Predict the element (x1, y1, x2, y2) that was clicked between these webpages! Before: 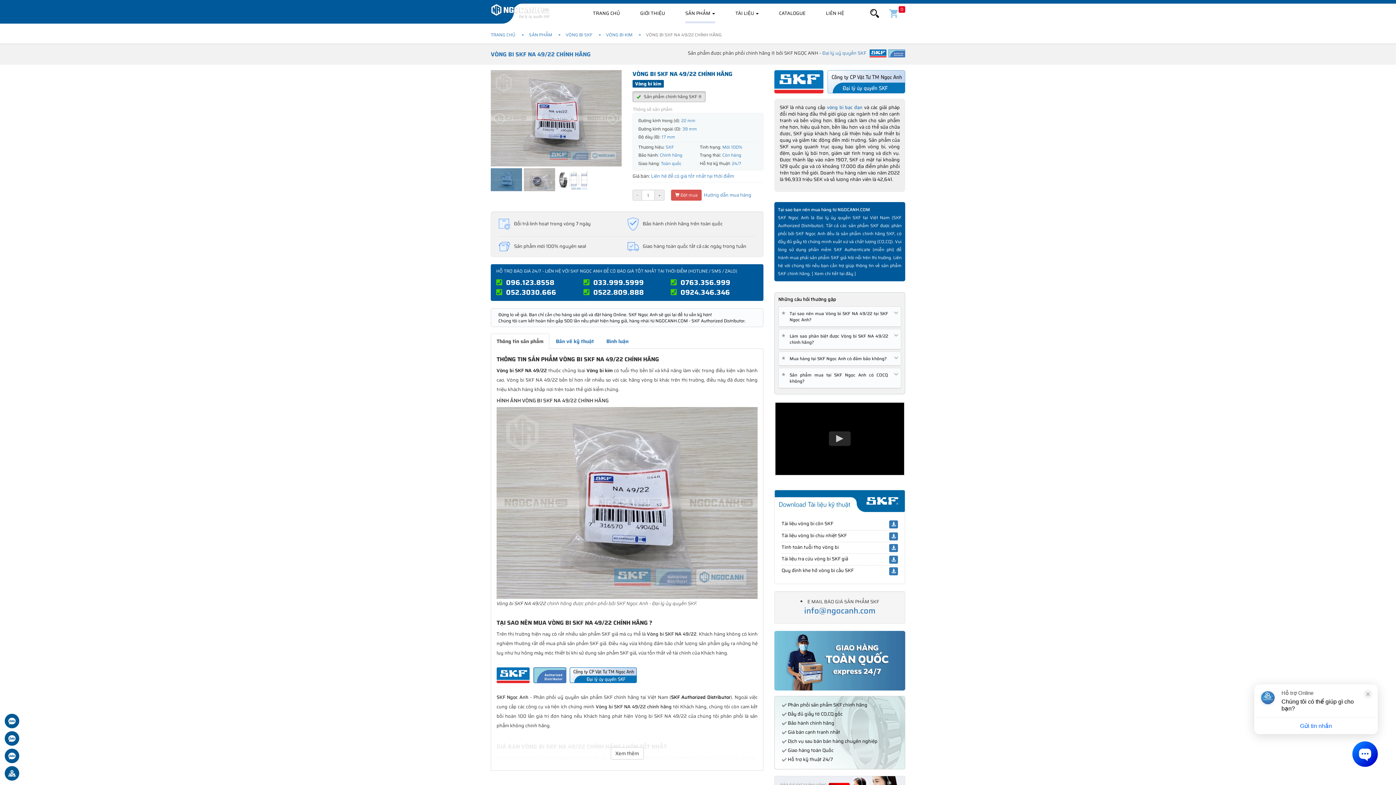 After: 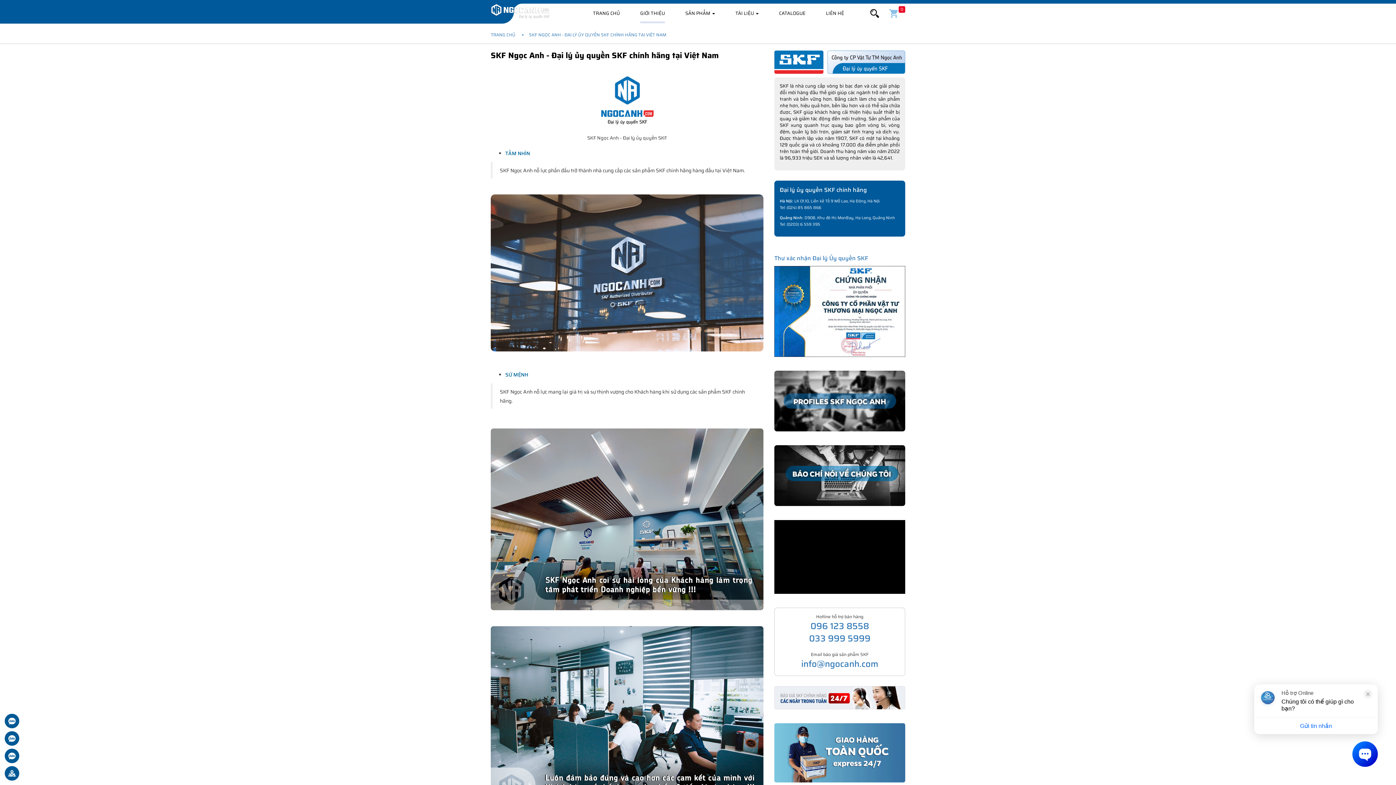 Action: bbox: (774, 77, 905, 85)